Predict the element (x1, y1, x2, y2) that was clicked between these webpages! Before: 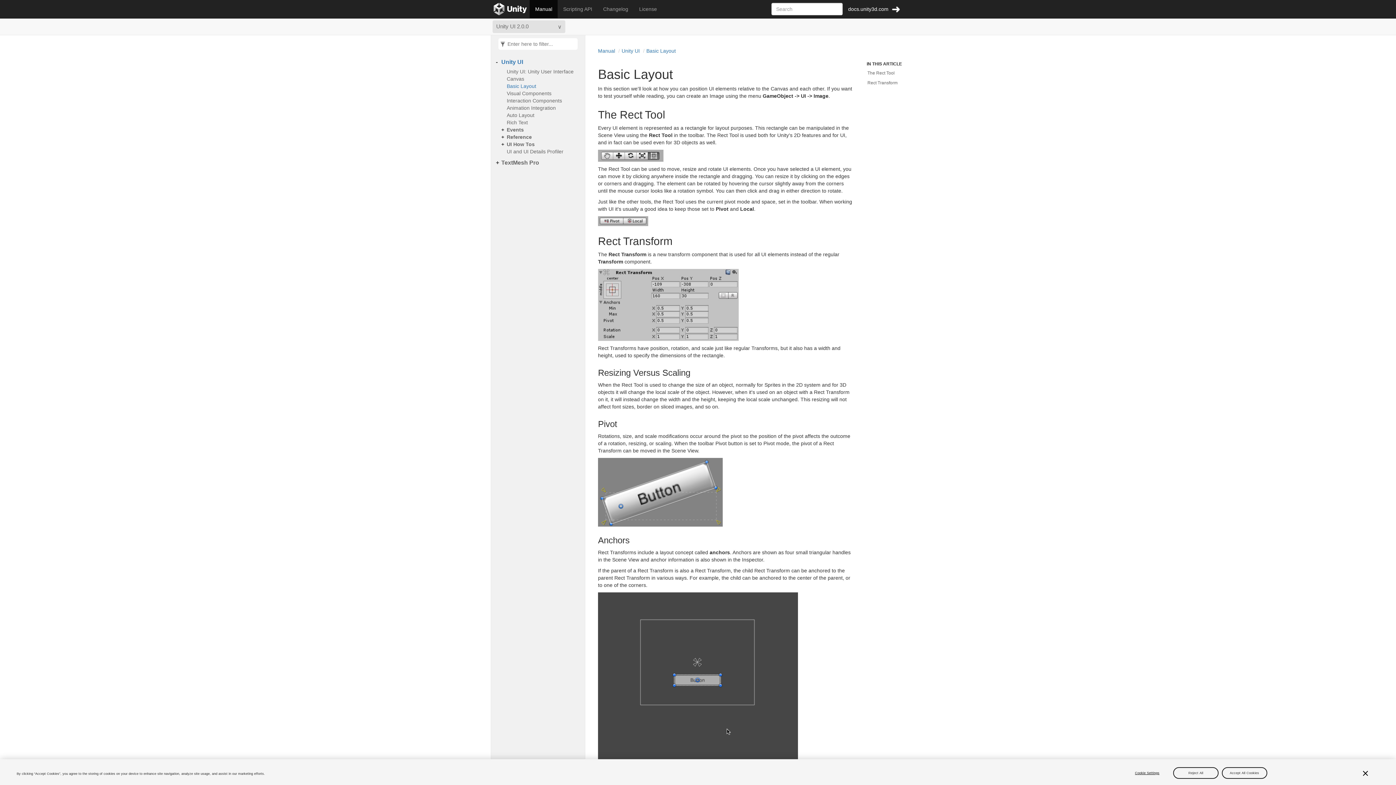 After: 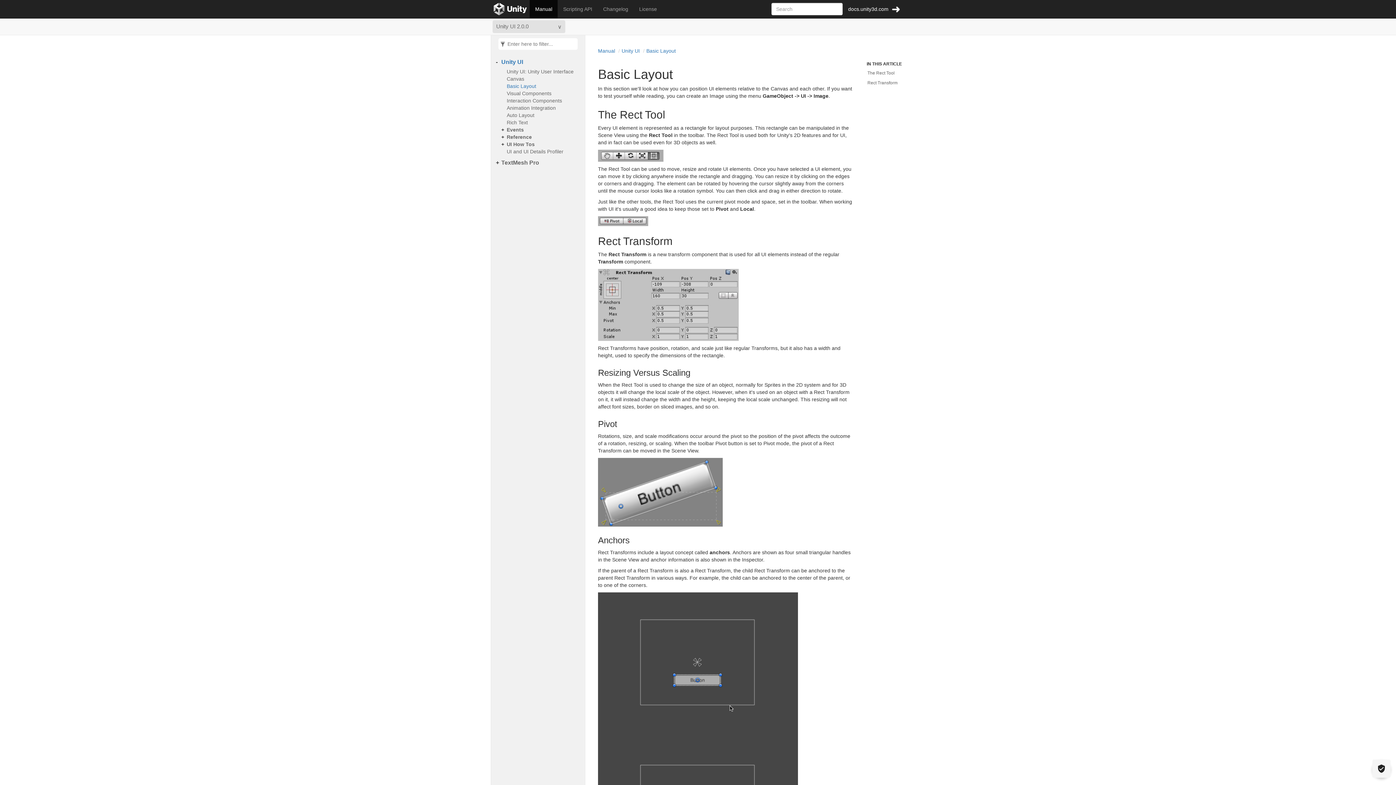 Action: label: Accept All Cookies bbox: (1222, 767, 1267, 779)